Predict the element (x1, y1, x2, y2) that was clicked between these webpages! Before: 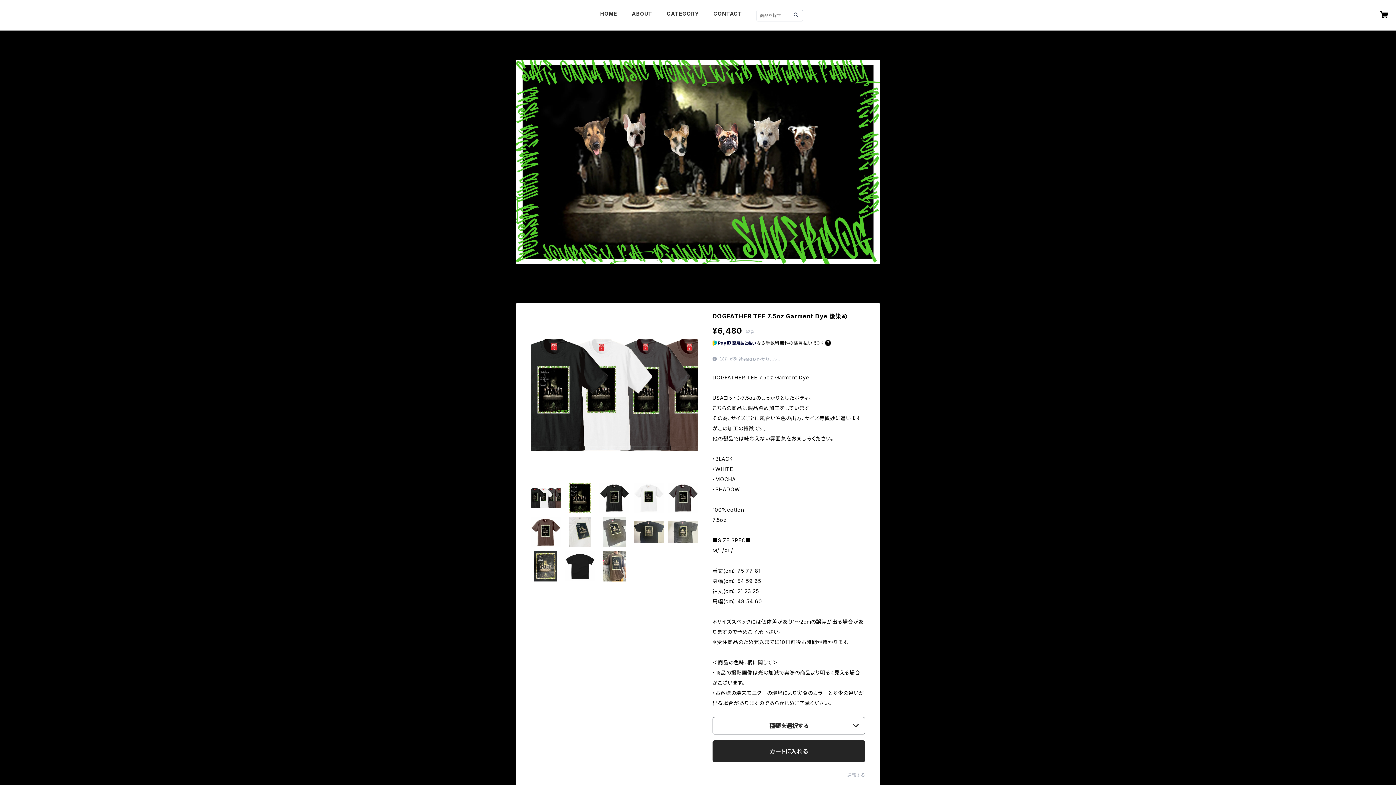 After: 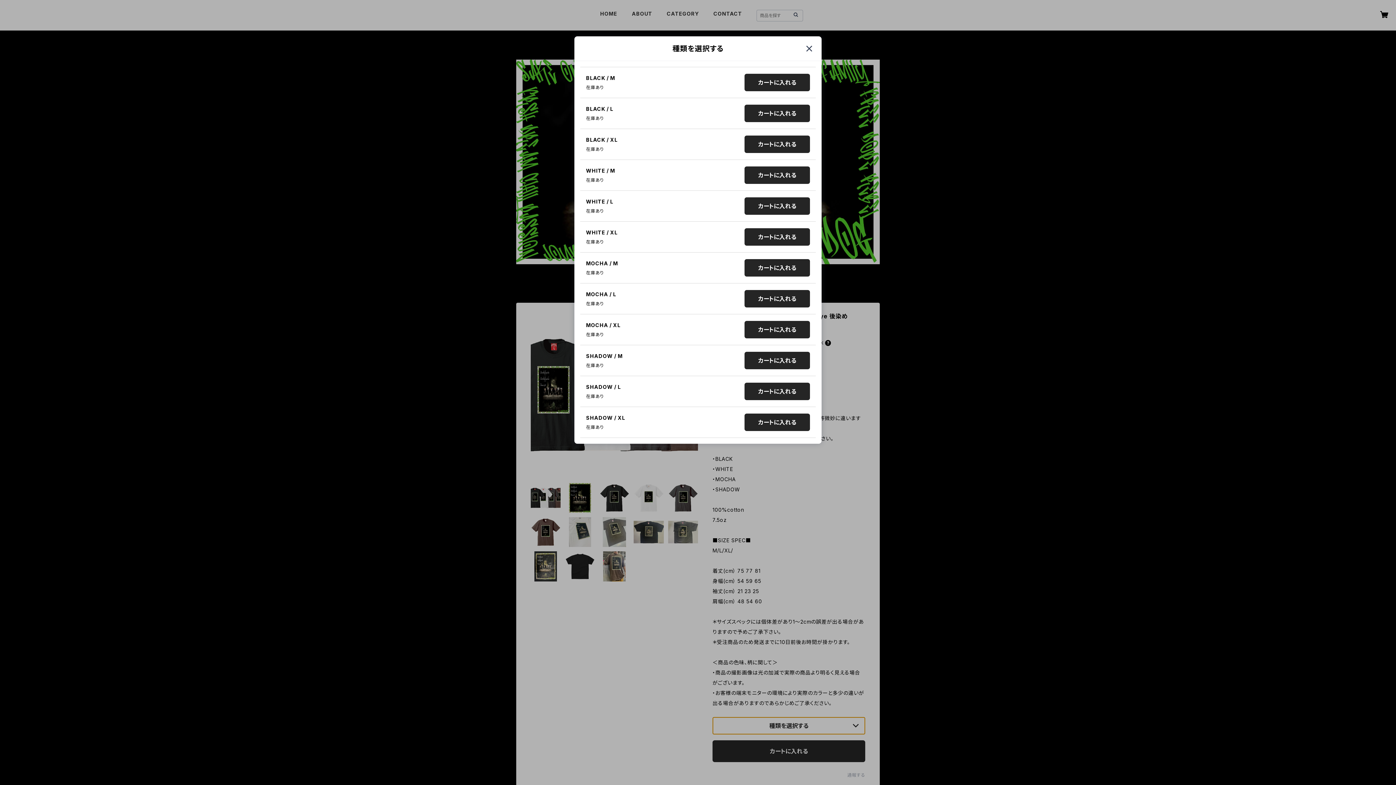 Action: bbox: (712, 717, 865, 734) label: 種類を選択する